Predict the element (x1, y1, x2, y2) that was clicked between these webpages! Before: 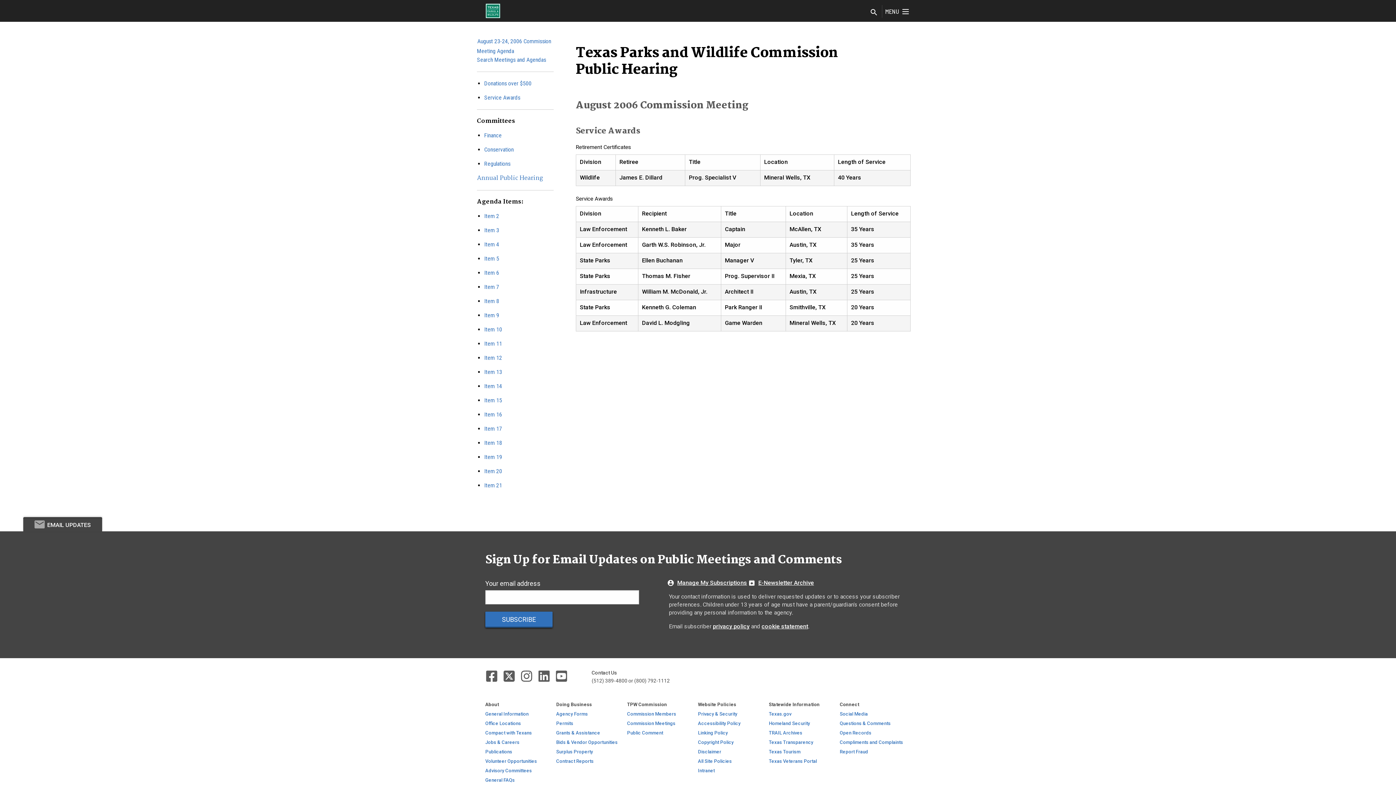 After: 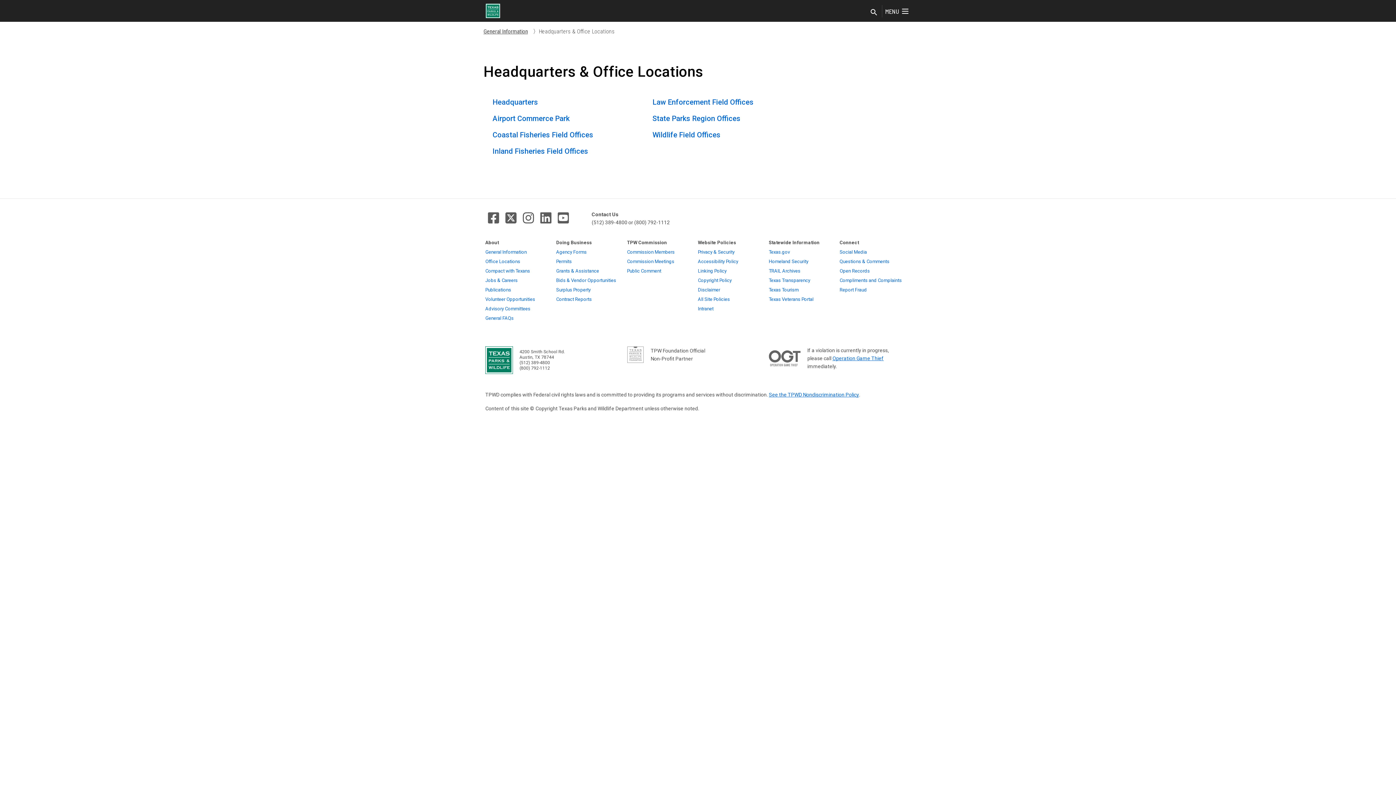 Action: label: Office Locations bbox: (485, 721, 521, 726)